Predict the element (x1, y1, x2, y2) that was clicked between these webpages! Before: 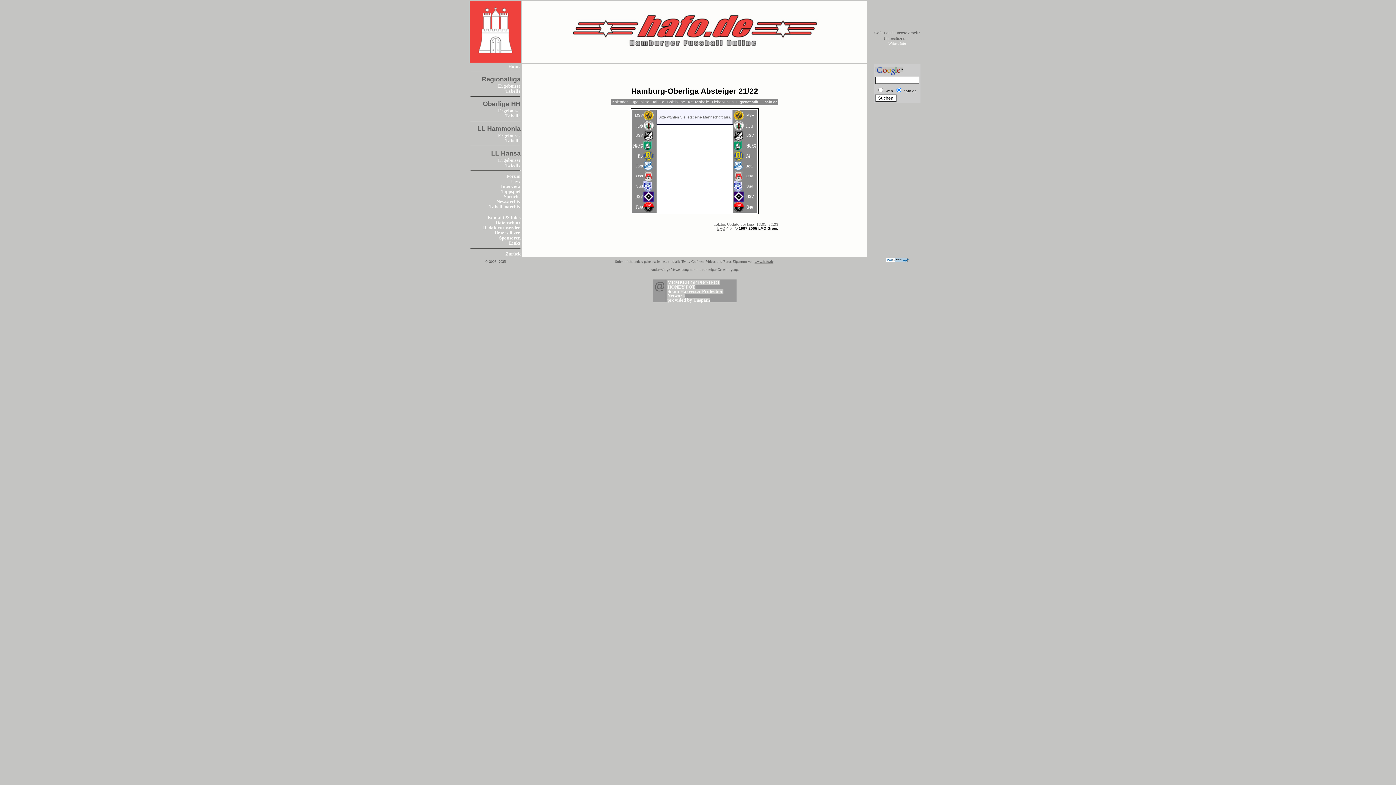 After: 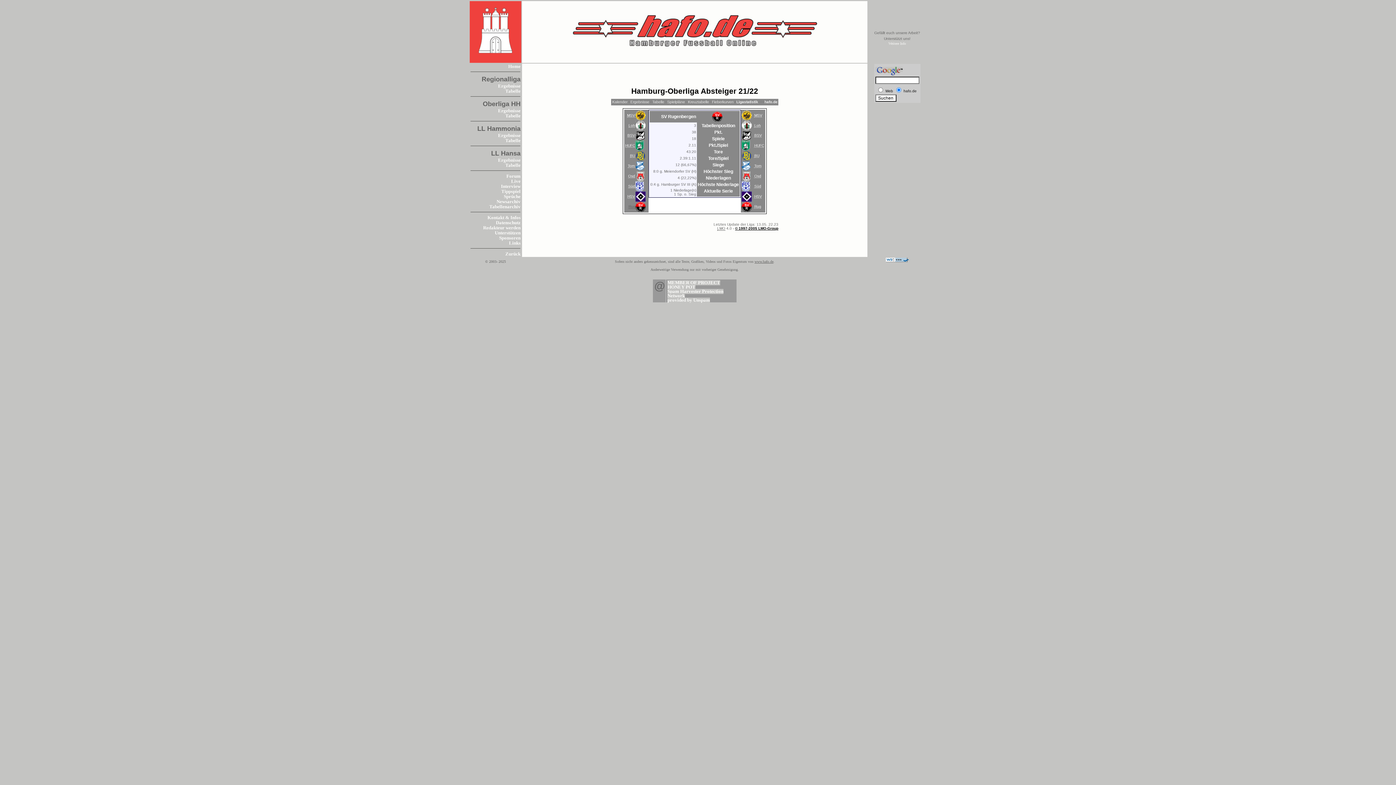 Action: label: Rug bbox: (746, 204, 753, 208)